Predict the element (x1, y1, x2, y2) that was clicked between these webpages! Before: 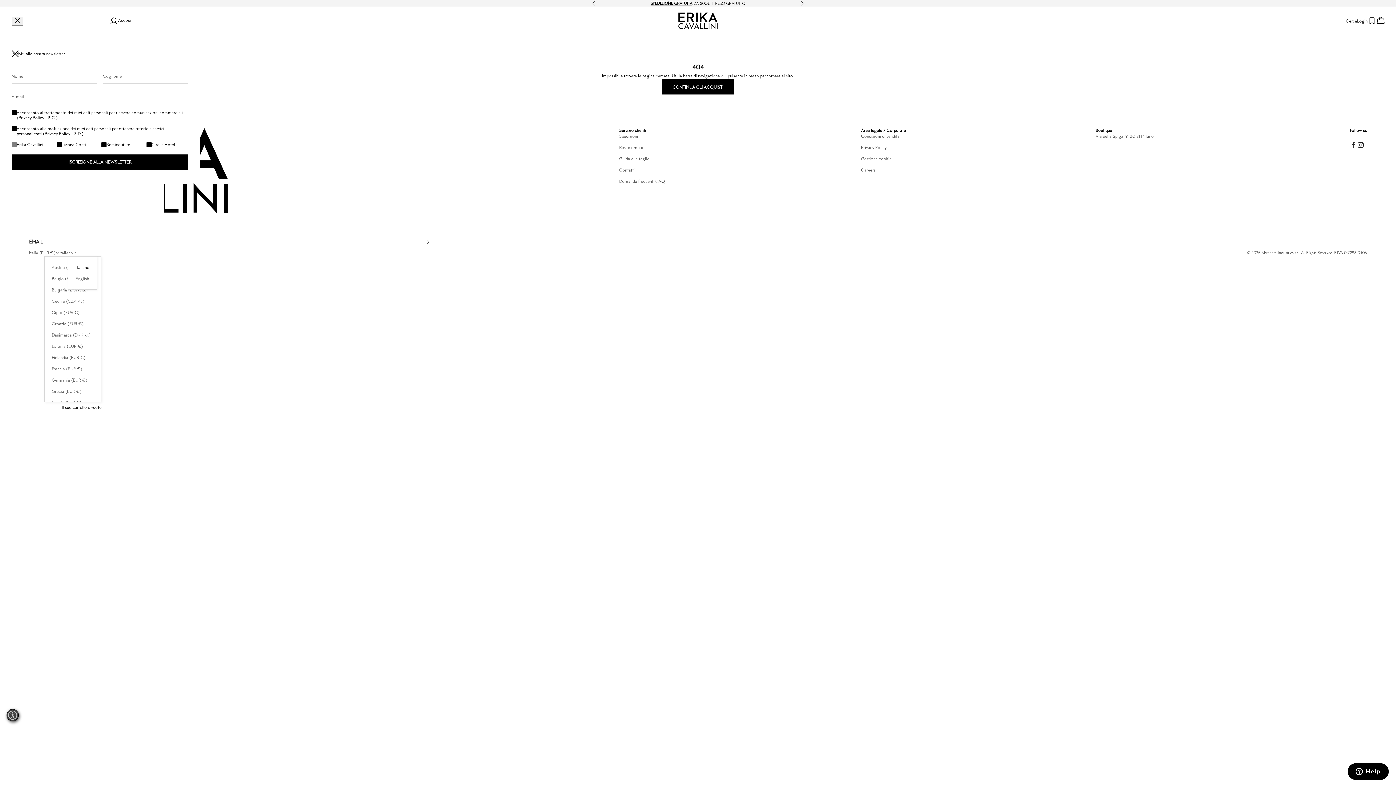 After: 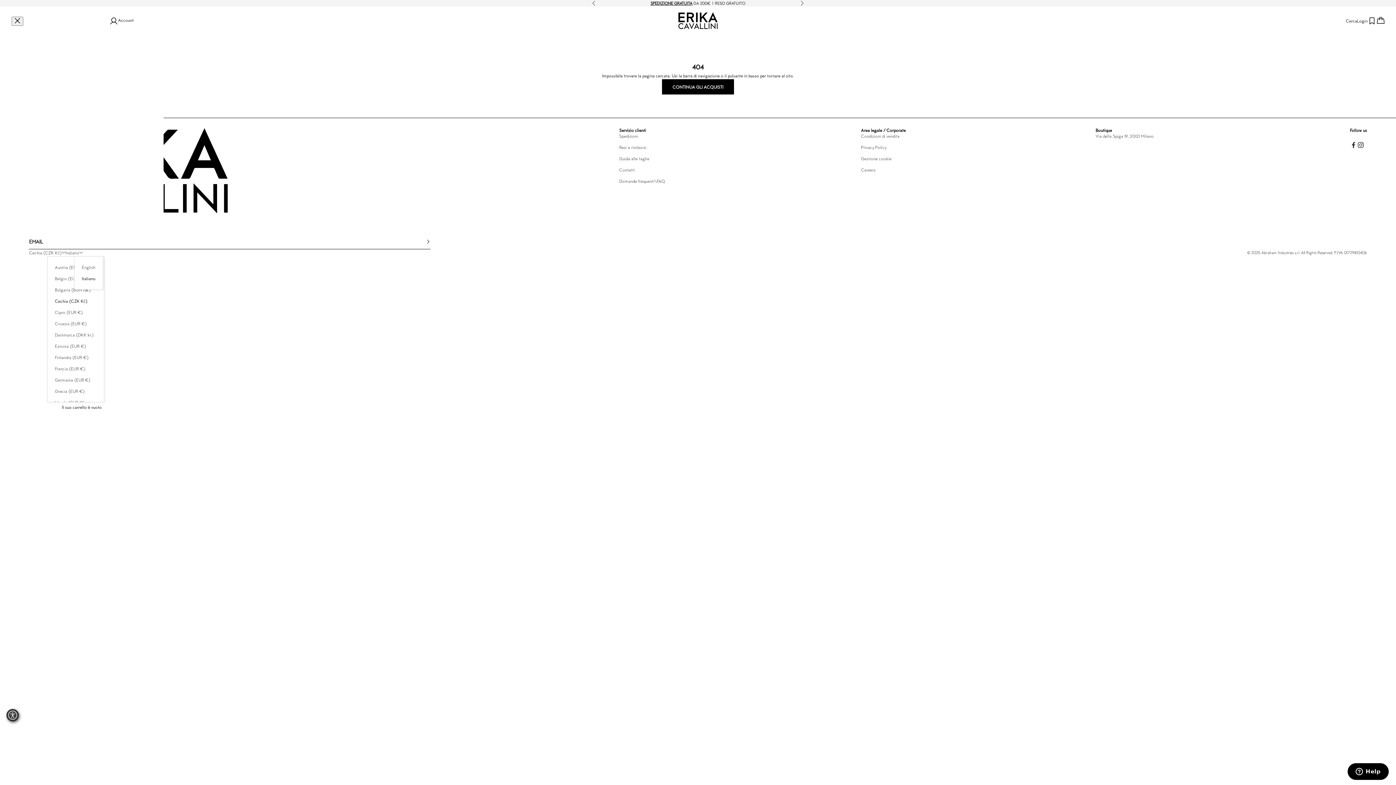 Action: bbox: (51, 297, 93, 304) label: Cechia